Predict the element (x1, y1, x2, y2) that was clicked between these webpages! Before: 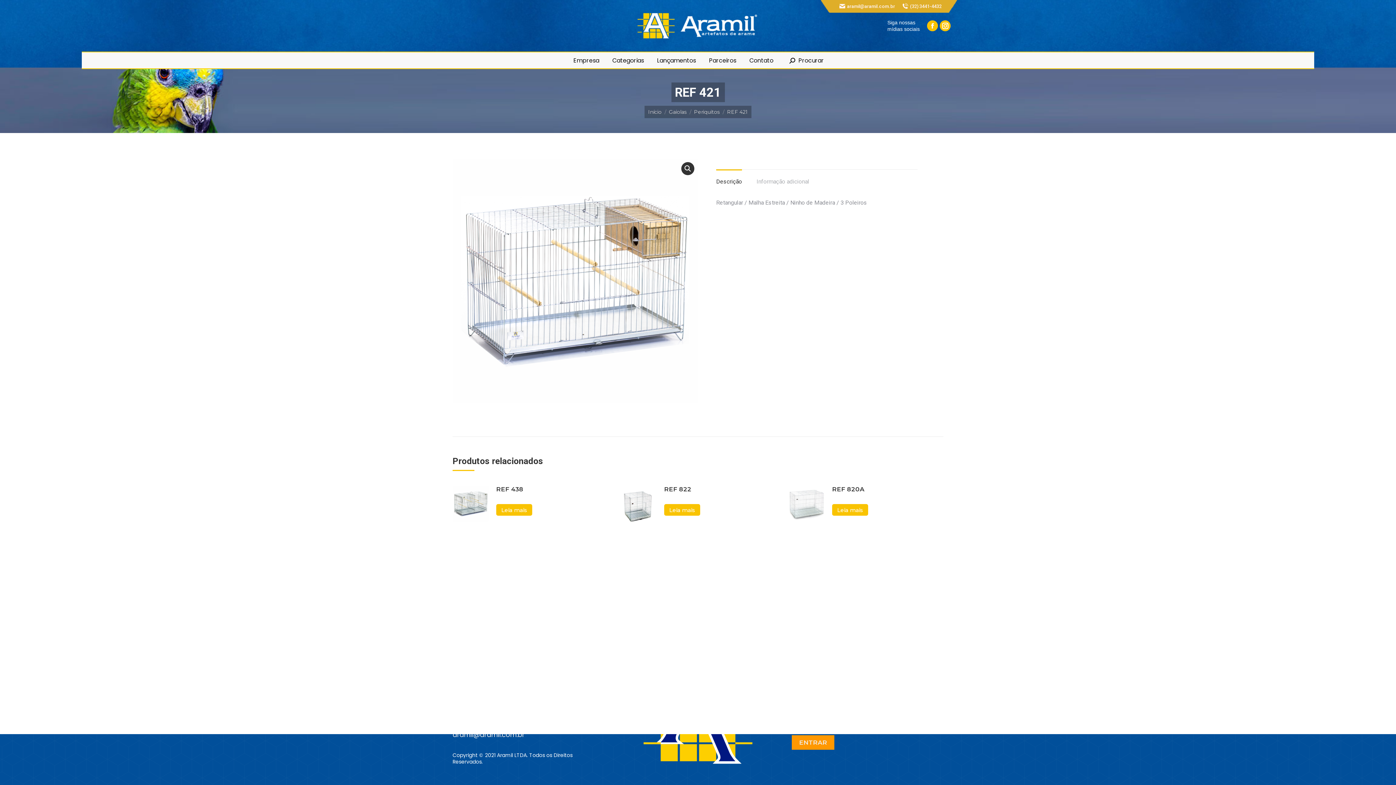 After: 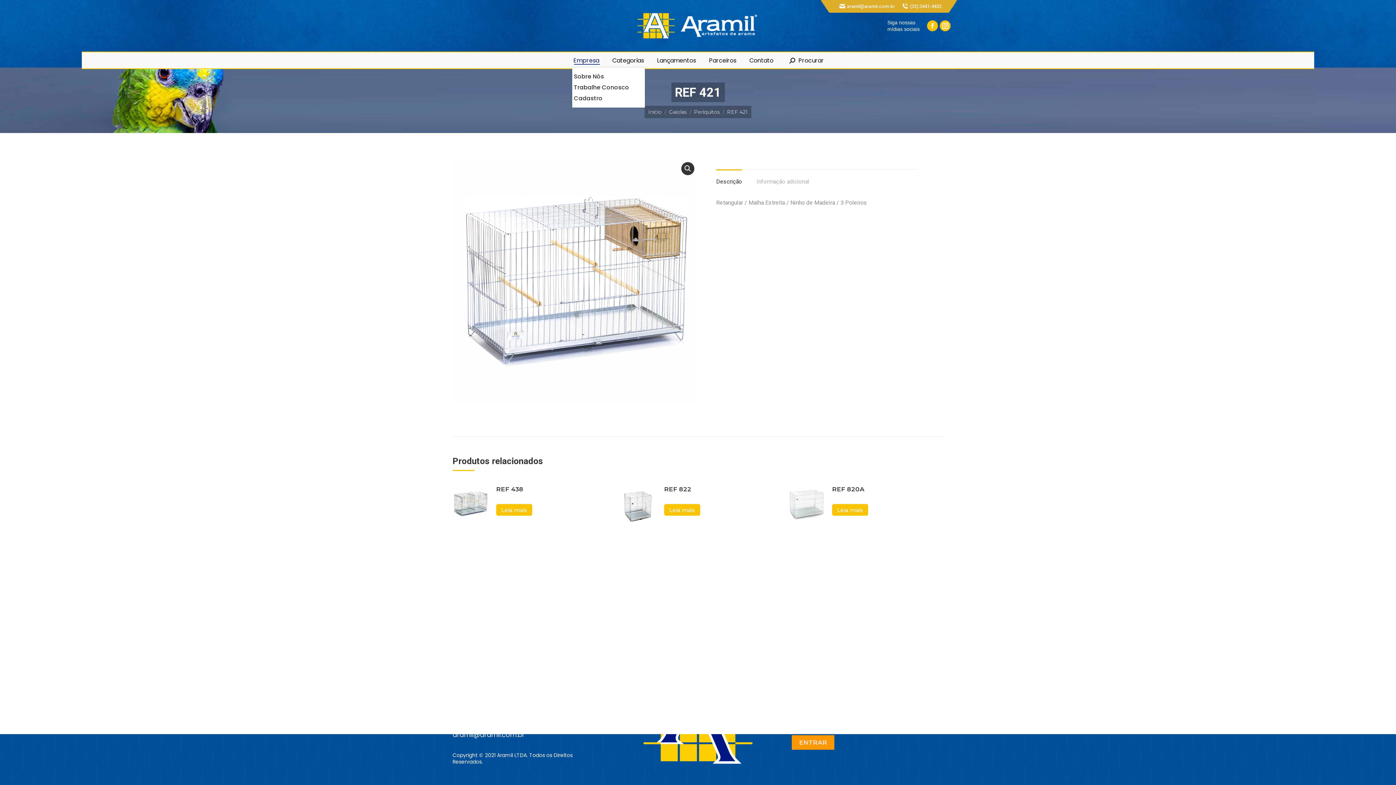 Action: bbox: (572, 57, 600, 64) label: Empresa